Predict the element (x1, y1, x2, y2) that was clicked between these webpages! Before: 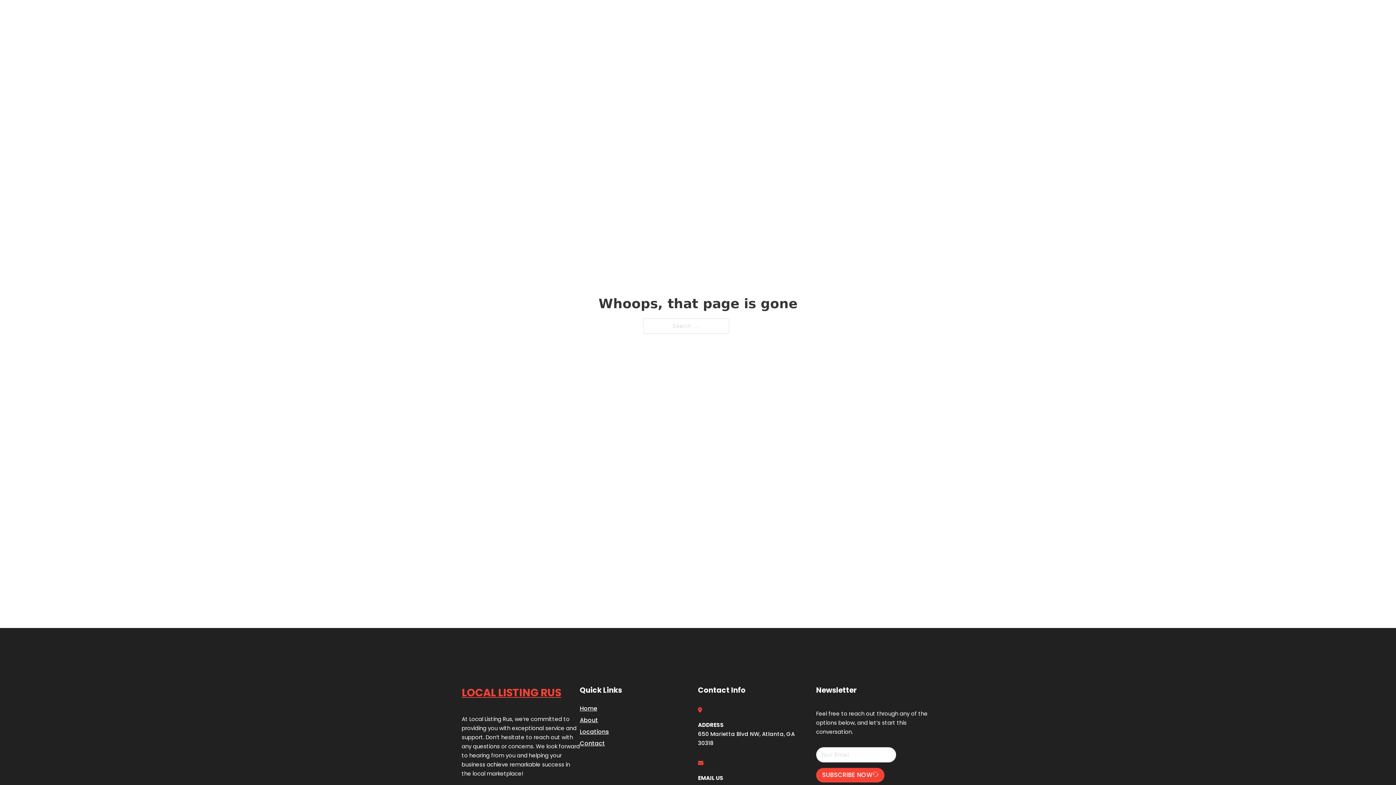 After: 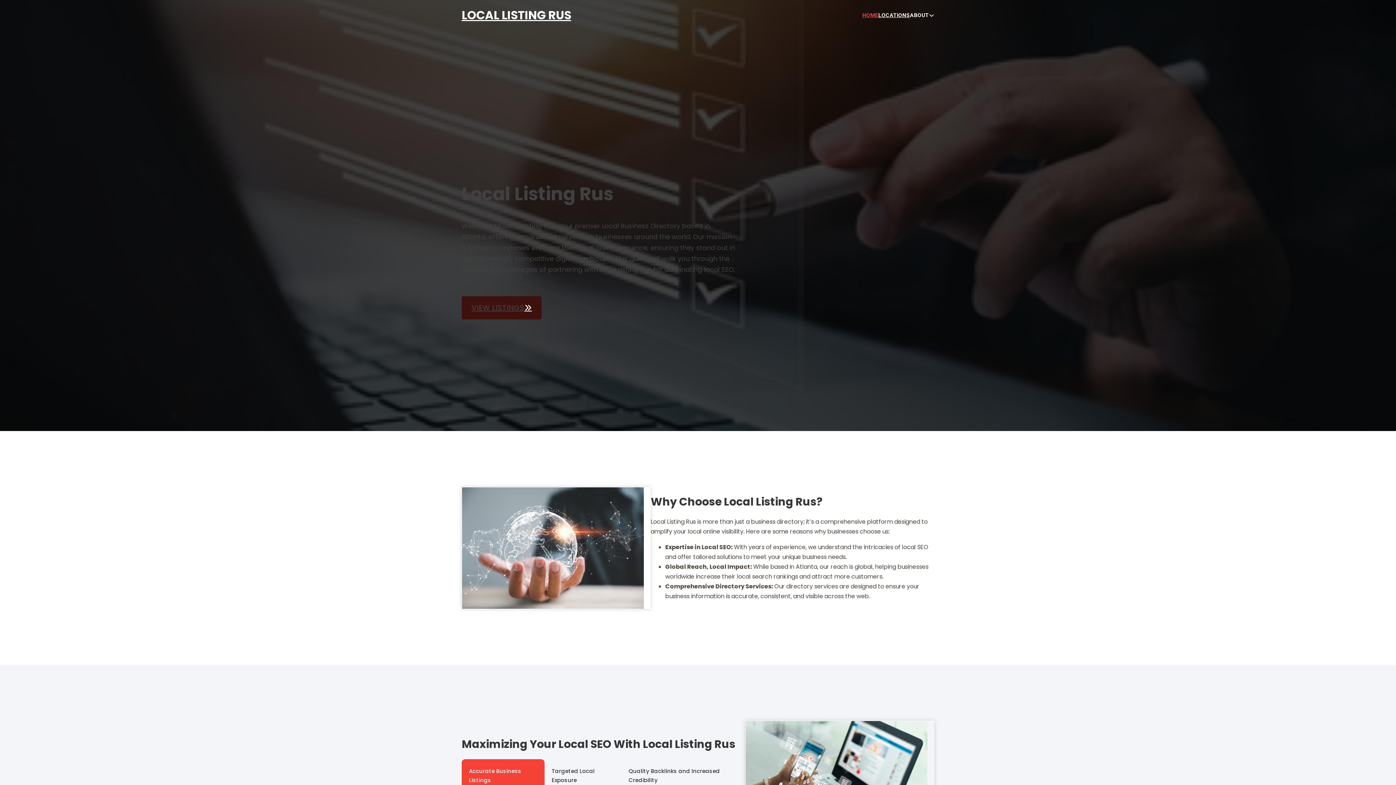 Action: bbox: (862, 10, 878, 19) label: HOME